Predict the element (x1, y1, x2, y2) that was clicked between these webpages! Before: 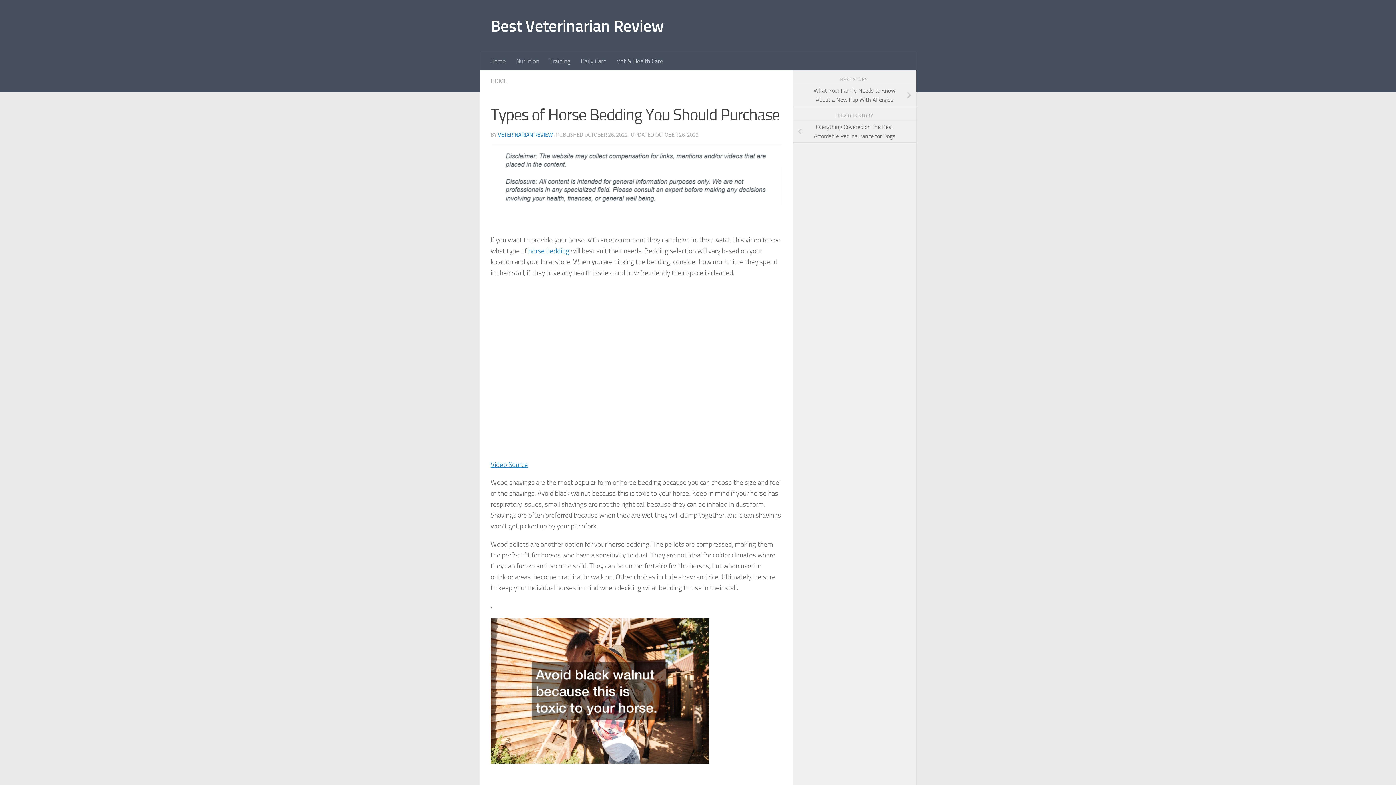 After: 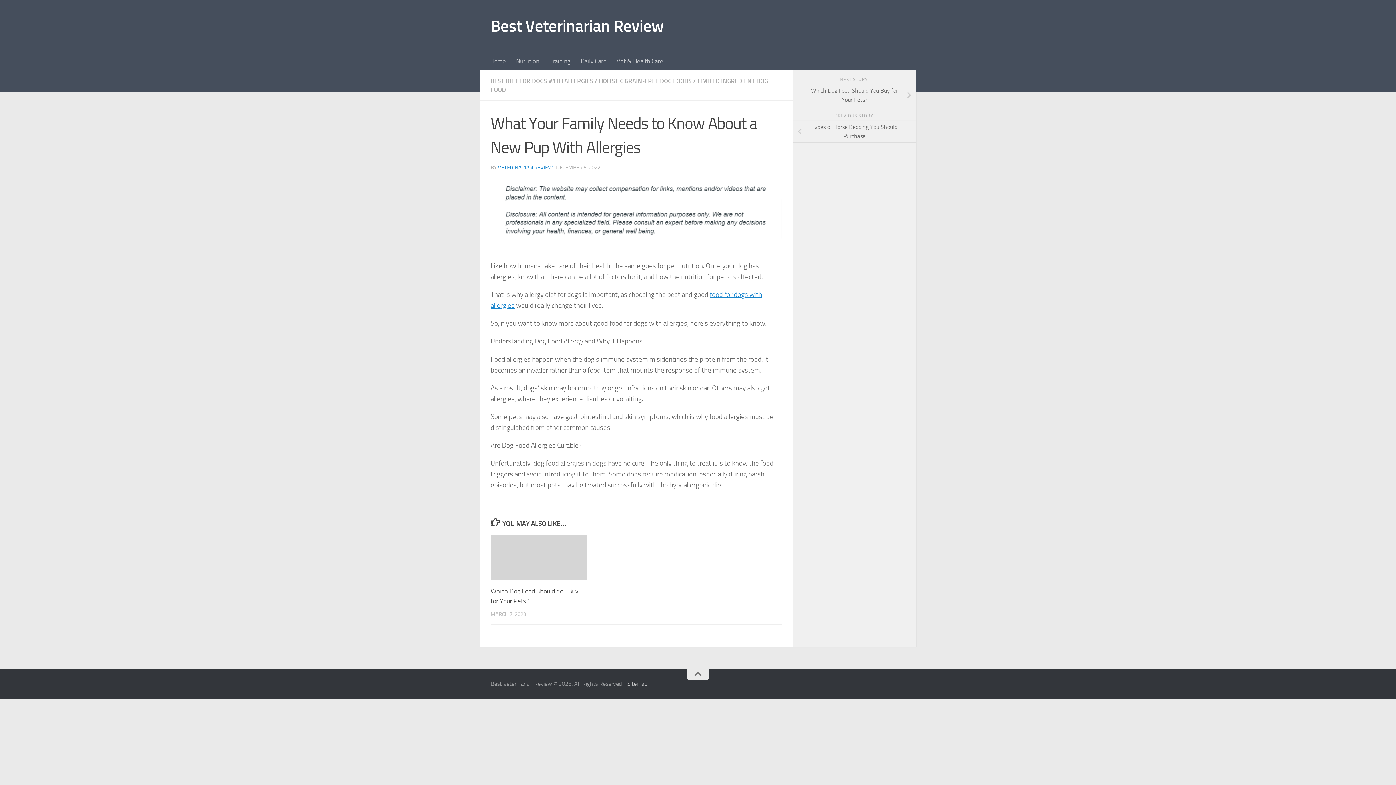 Action: bbox: (792, 83, 916, 106) label: What Your Family Needs to Know About a New Pup With Allergies